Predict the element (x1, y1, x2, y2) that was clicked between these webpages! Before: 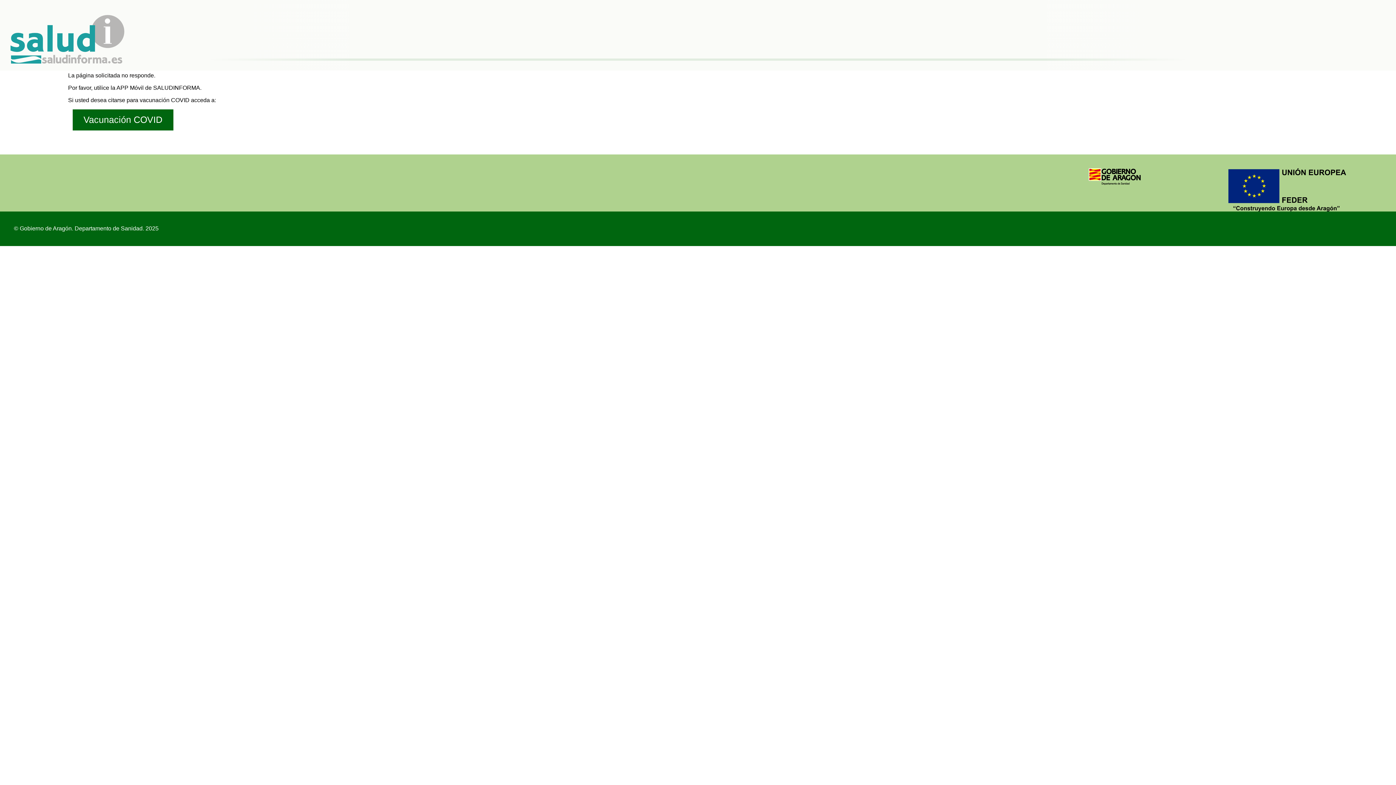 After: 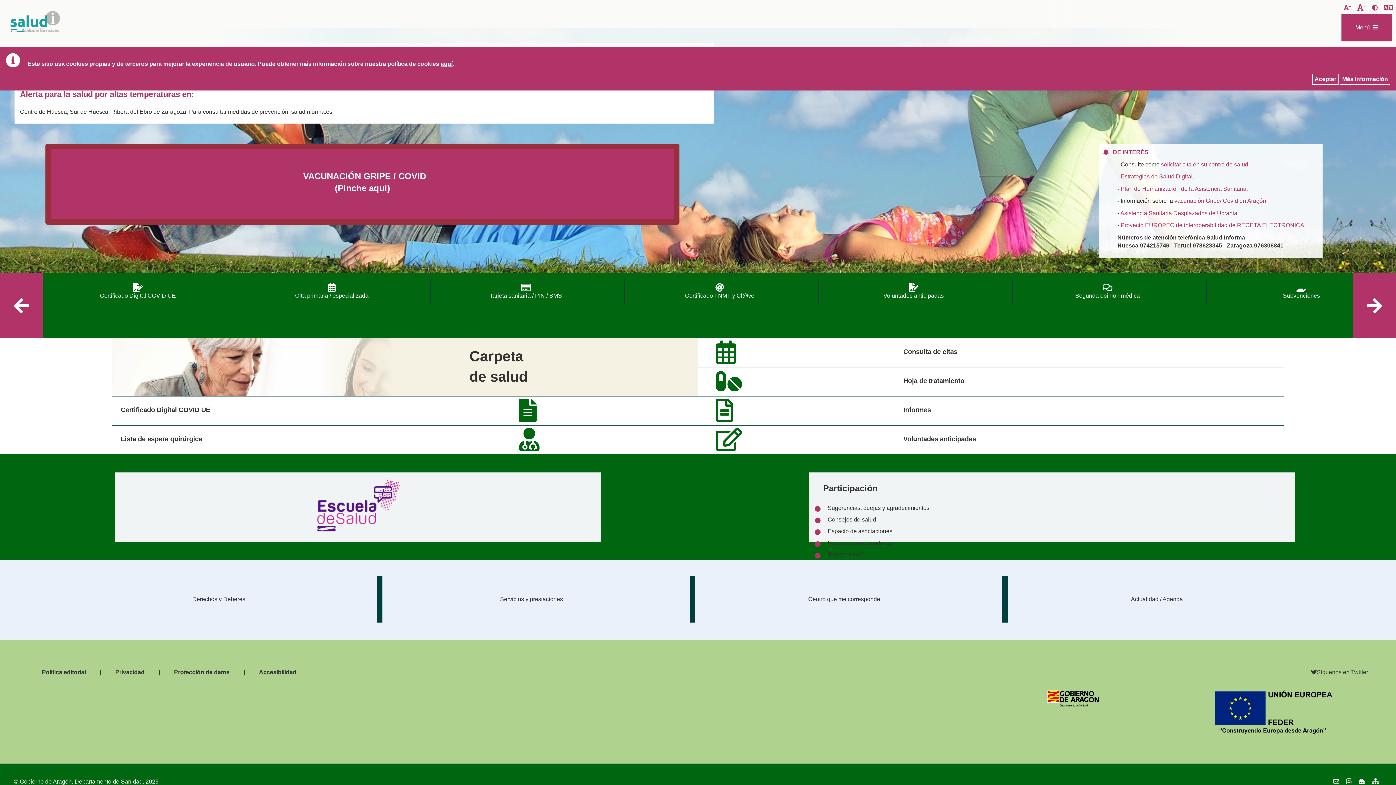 Action: bbox: (0, 65, 124, 71)